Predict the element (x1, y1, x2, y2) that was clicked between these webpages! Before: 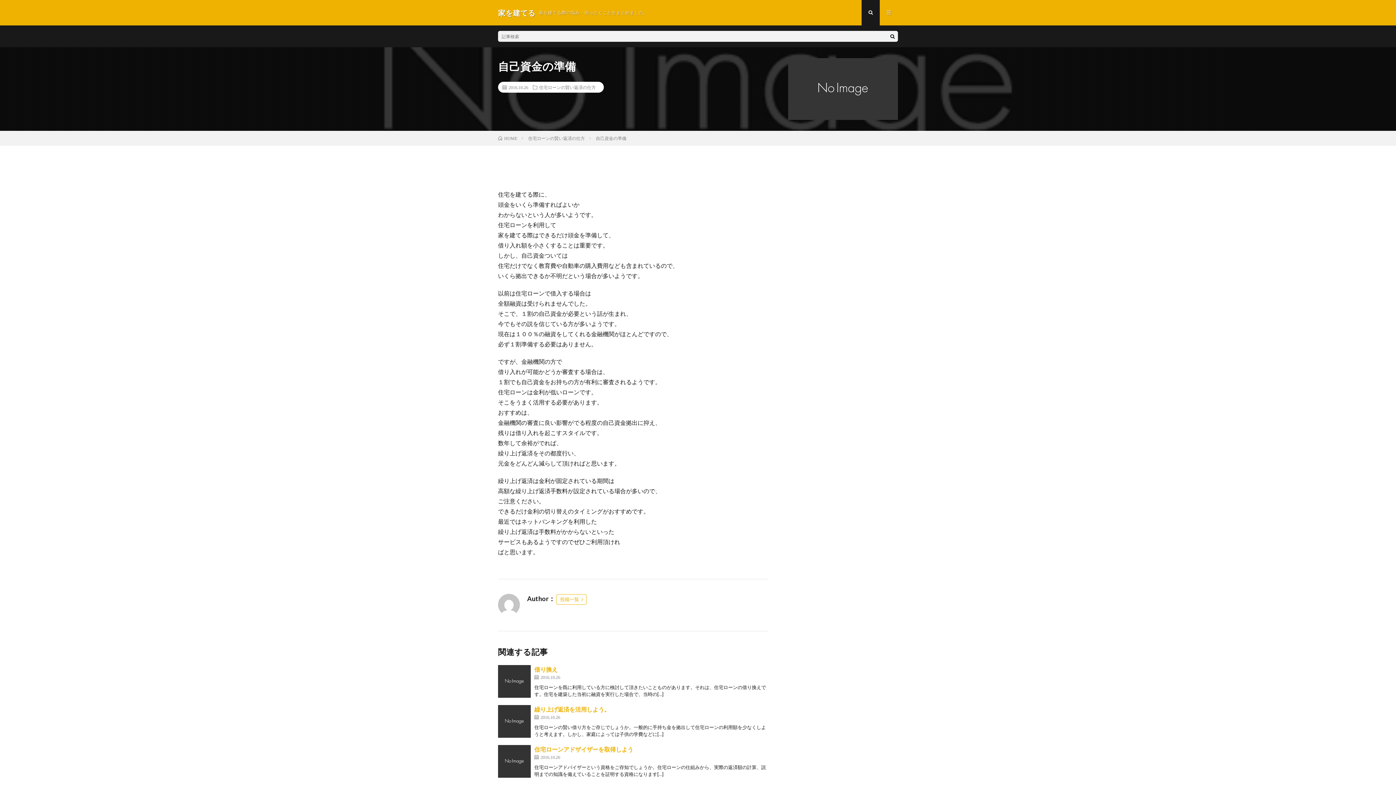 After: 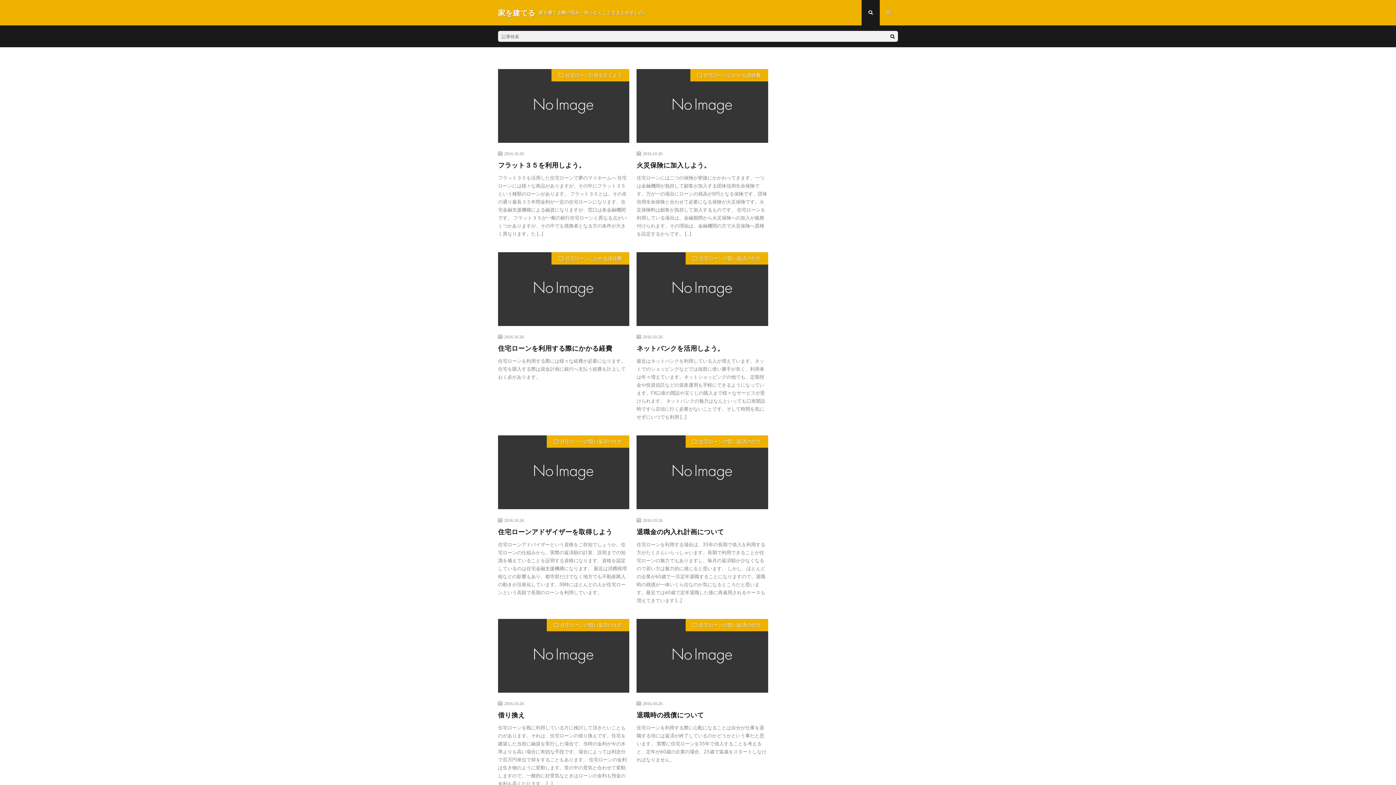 Action: bbox: (498, 135, 517, 141) label: HOME